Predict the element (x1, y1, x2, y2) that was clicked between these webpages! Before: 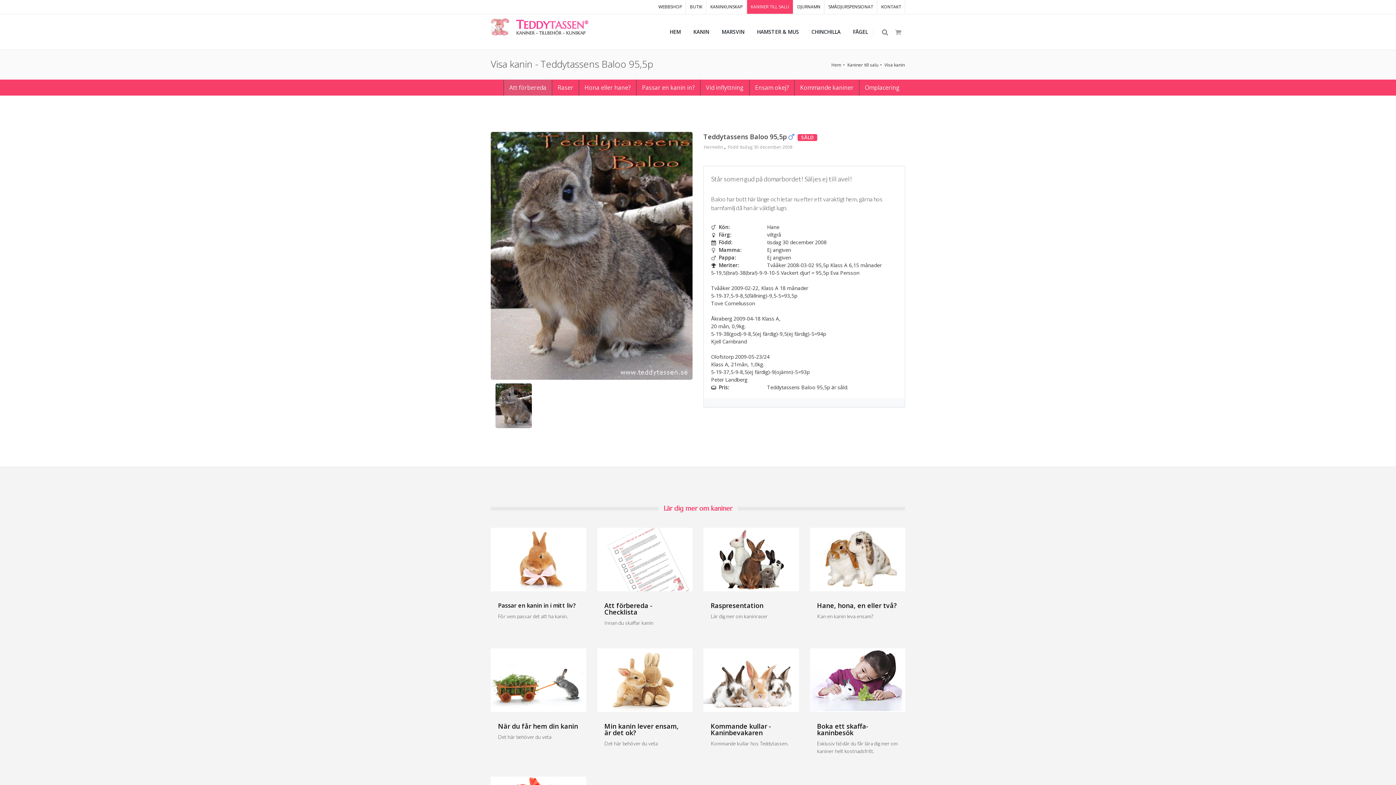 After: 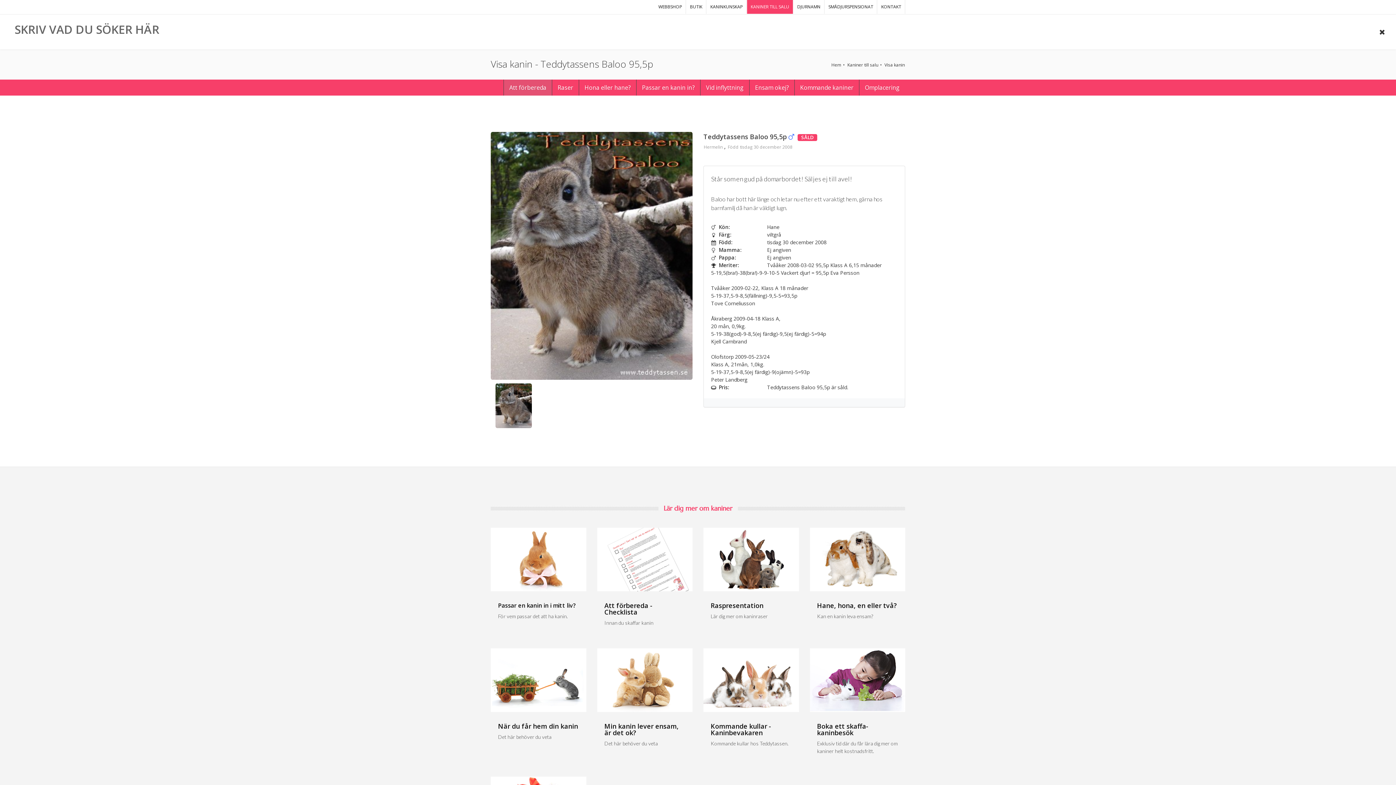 Action: bbox: (881, 28, 890, 36)